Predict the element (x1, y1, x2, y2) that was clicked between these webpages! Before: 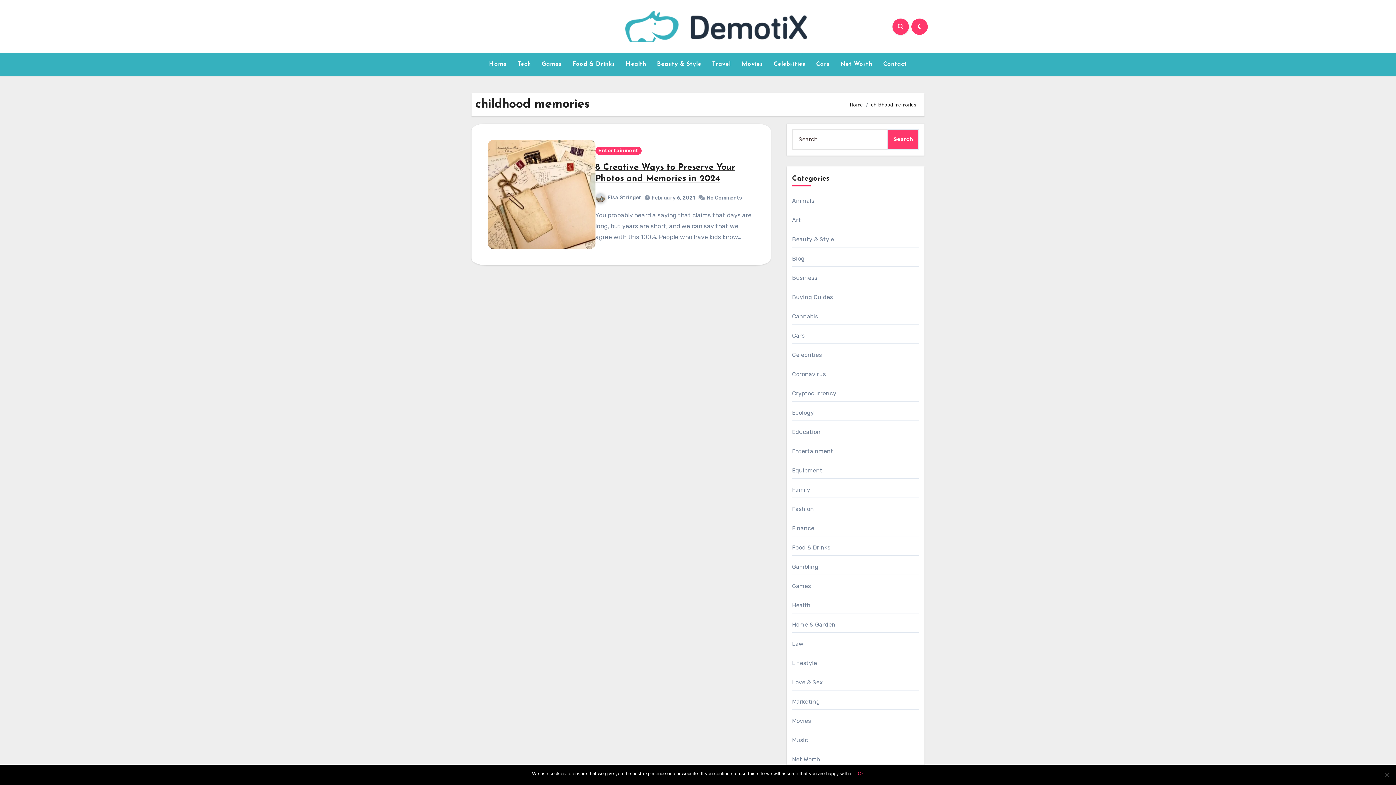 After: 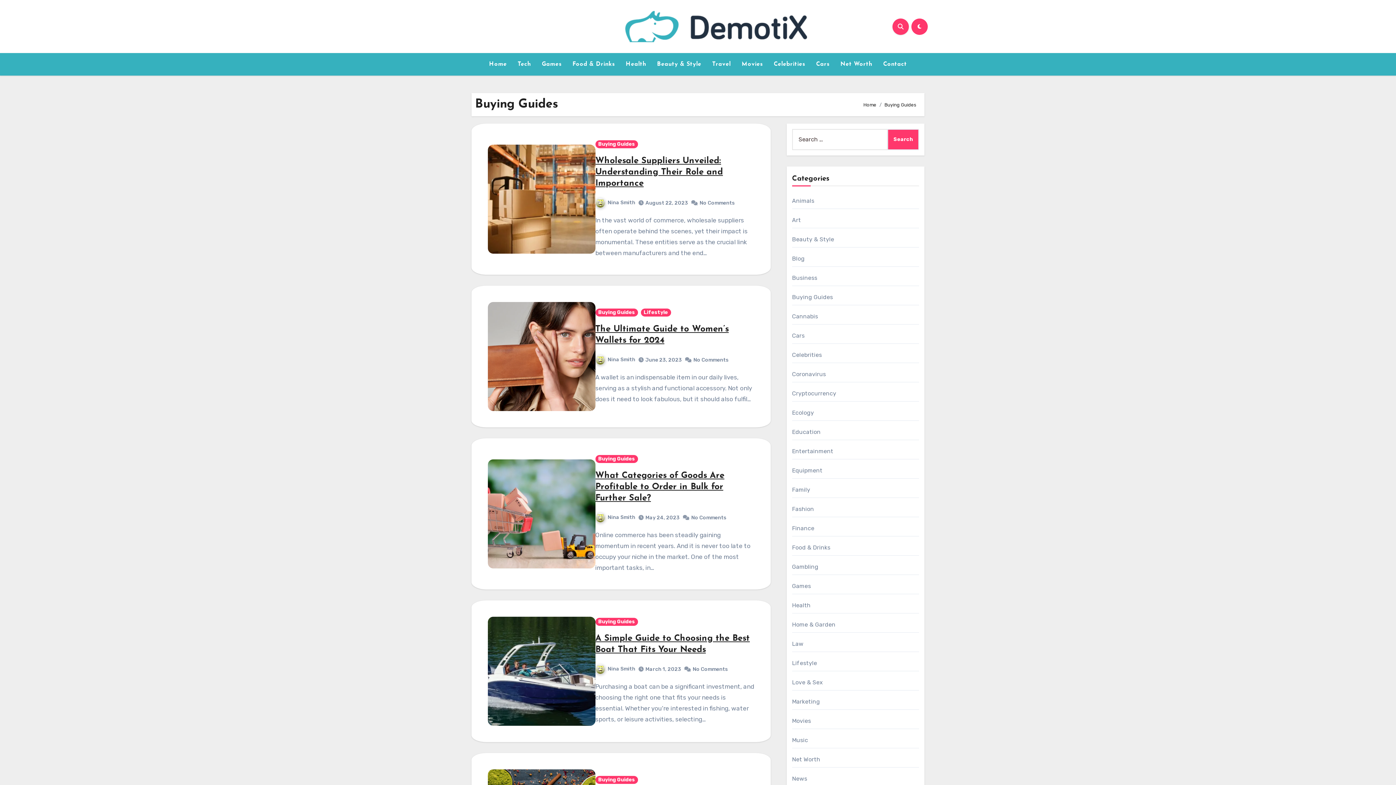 Action: bbox: (792, 293, 833, 300) label: Buying Guides